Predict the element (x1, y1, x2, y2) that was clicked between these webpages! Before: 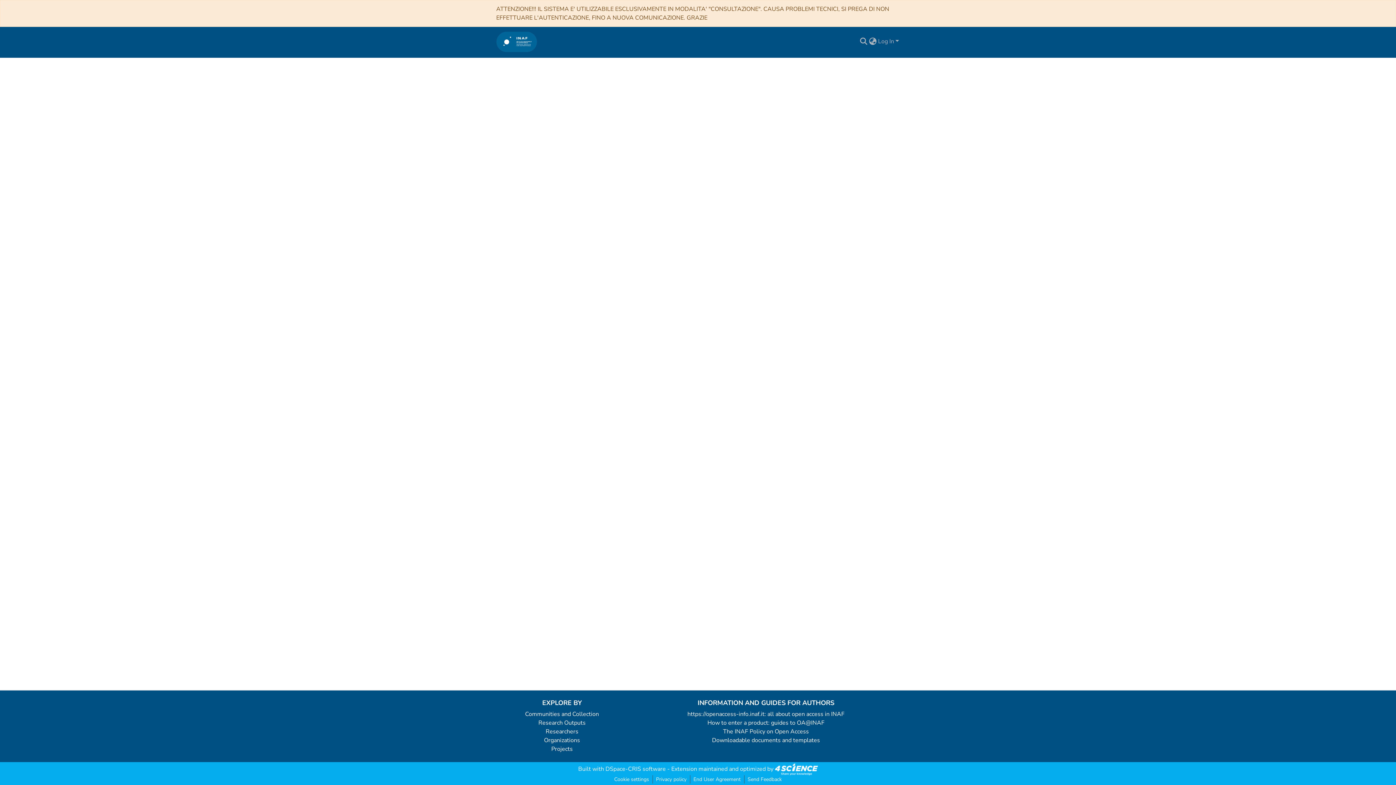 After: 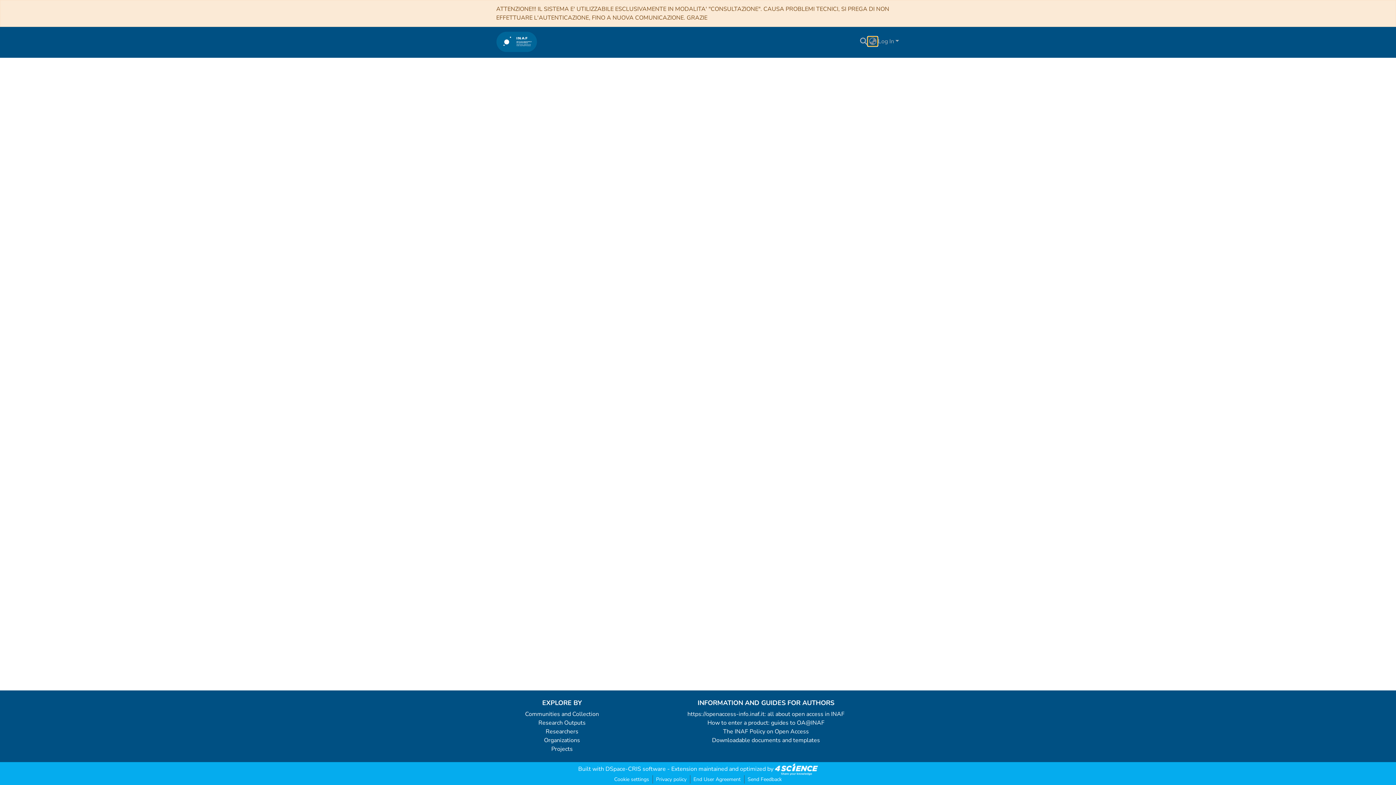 Action: bbox: (868, 37, 877, 45) label: Language switch